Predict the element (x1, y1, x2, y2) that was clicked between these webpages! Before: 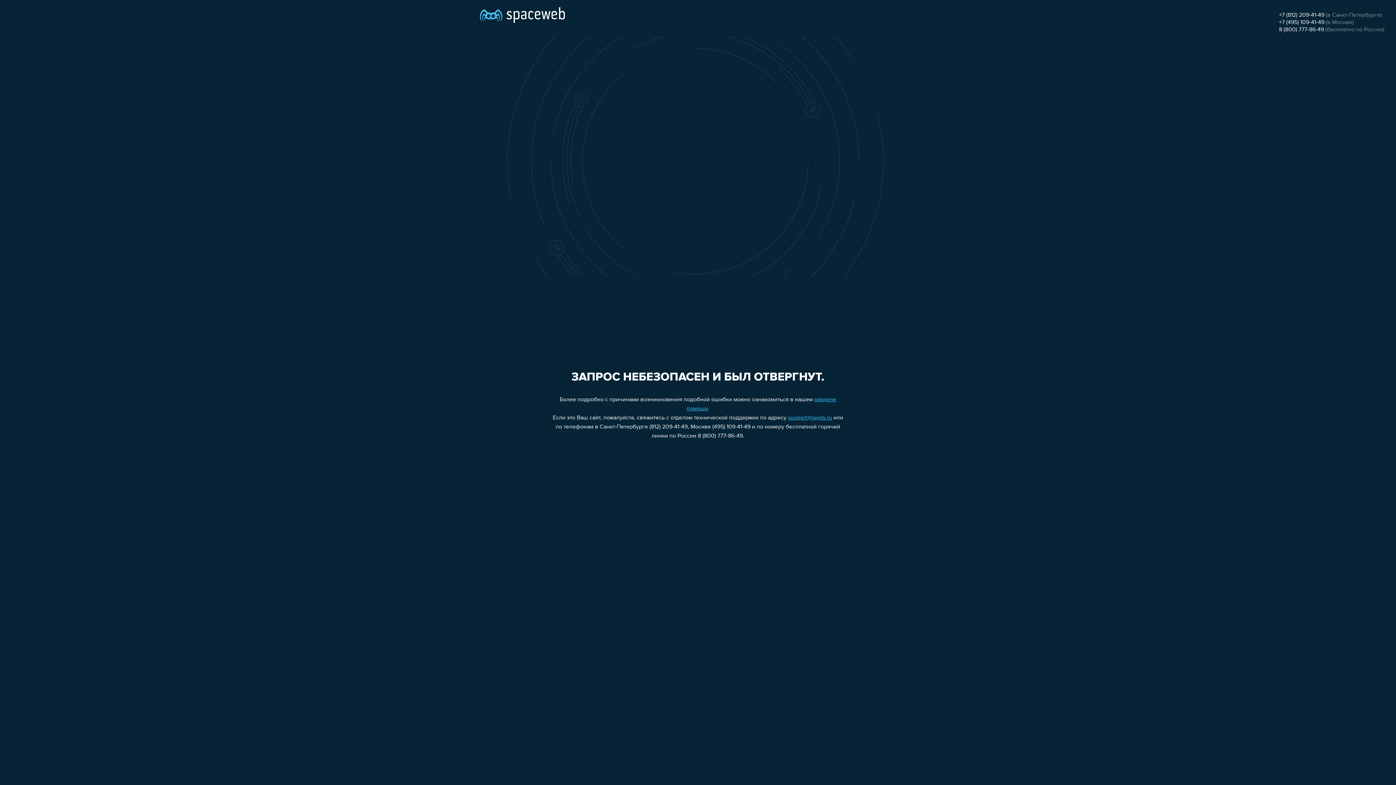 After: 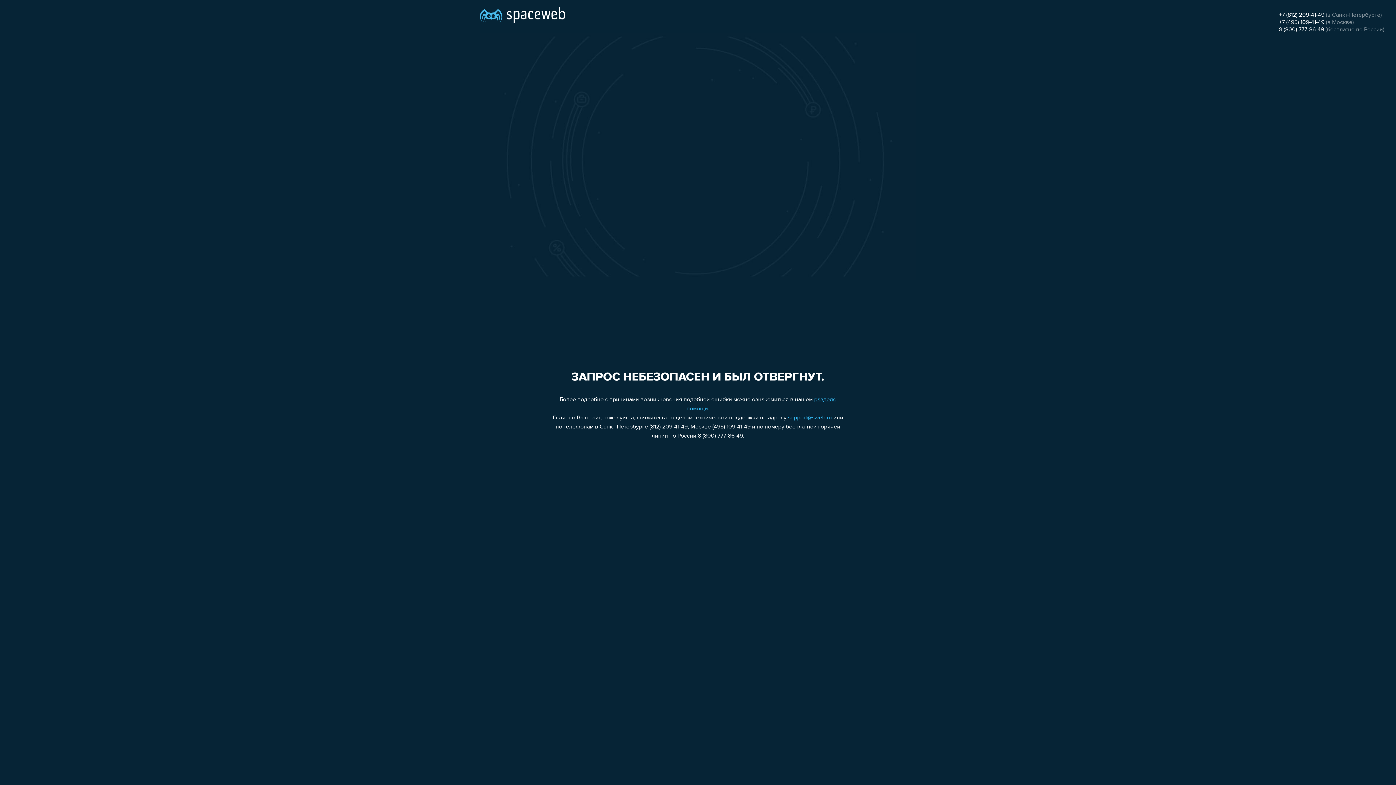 Action: bbox: (788, 415, 832, 421) label: support@sweb.ru